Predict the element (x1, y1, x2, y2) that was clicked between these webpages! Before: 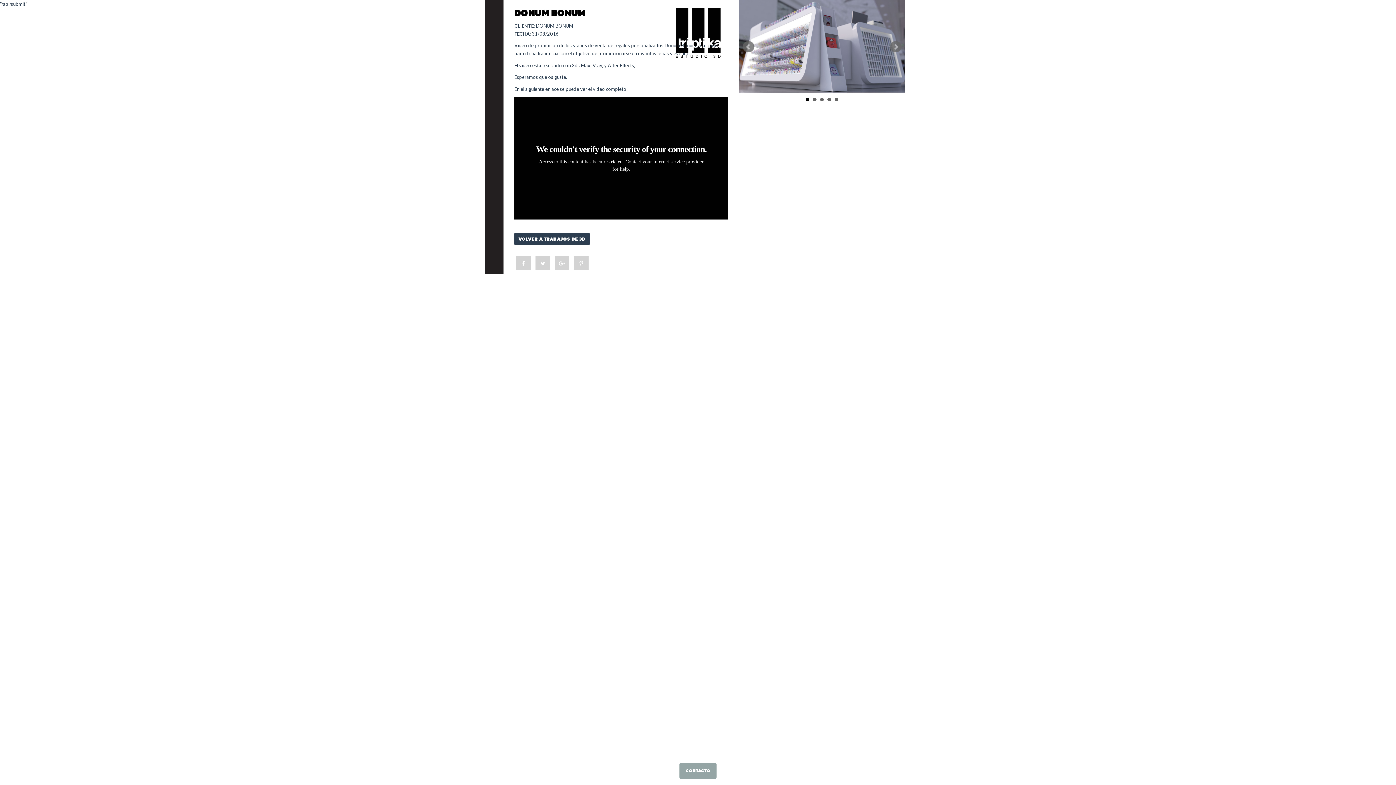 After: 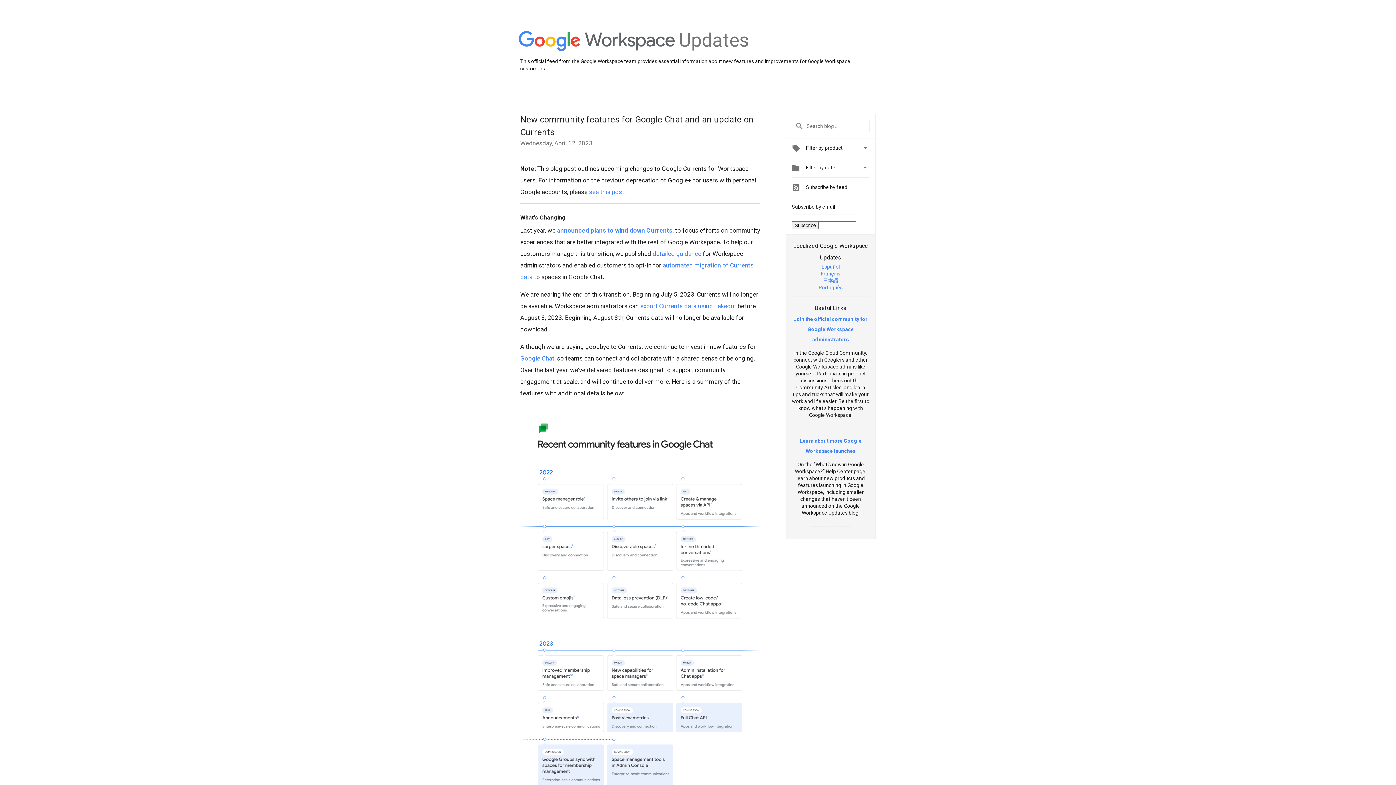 Action: bbox: (554, 256, 569, 269)